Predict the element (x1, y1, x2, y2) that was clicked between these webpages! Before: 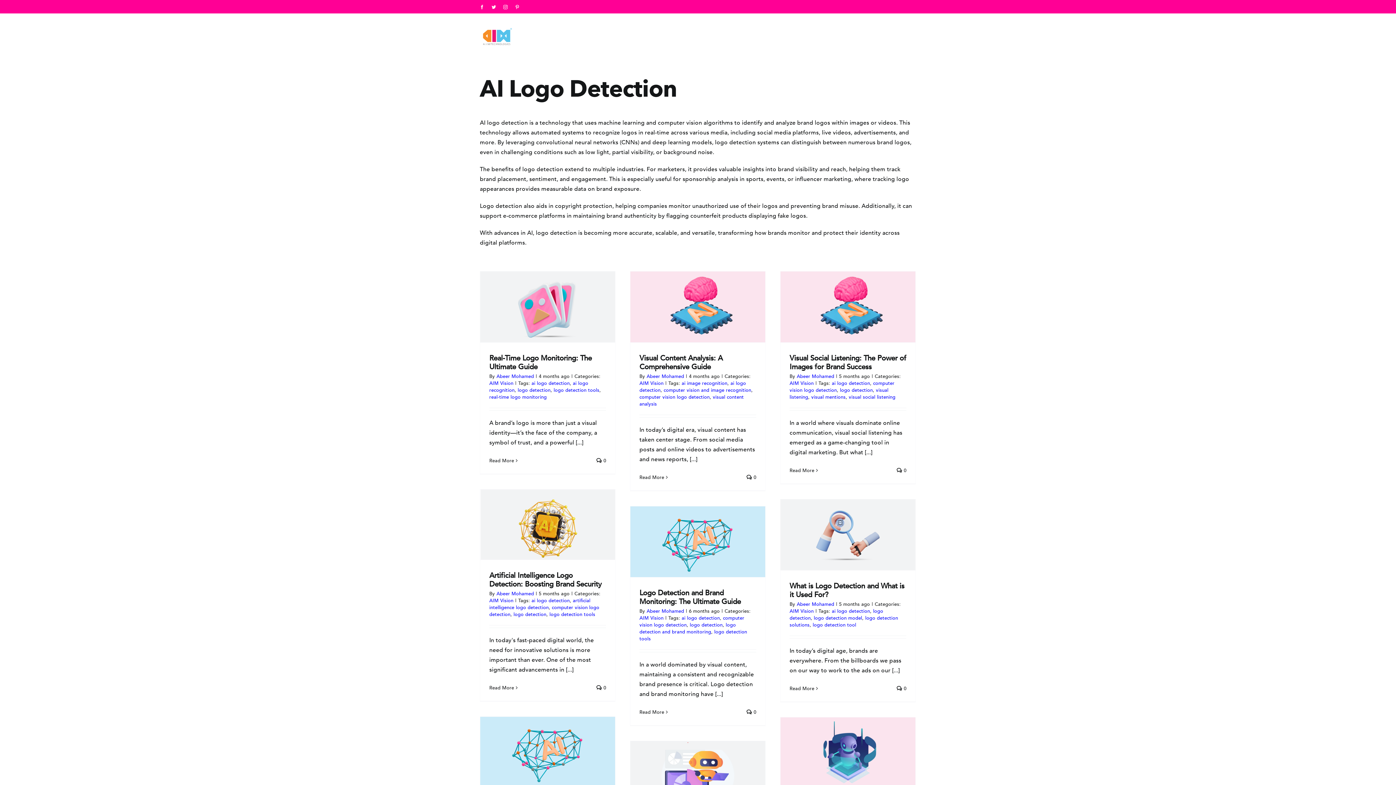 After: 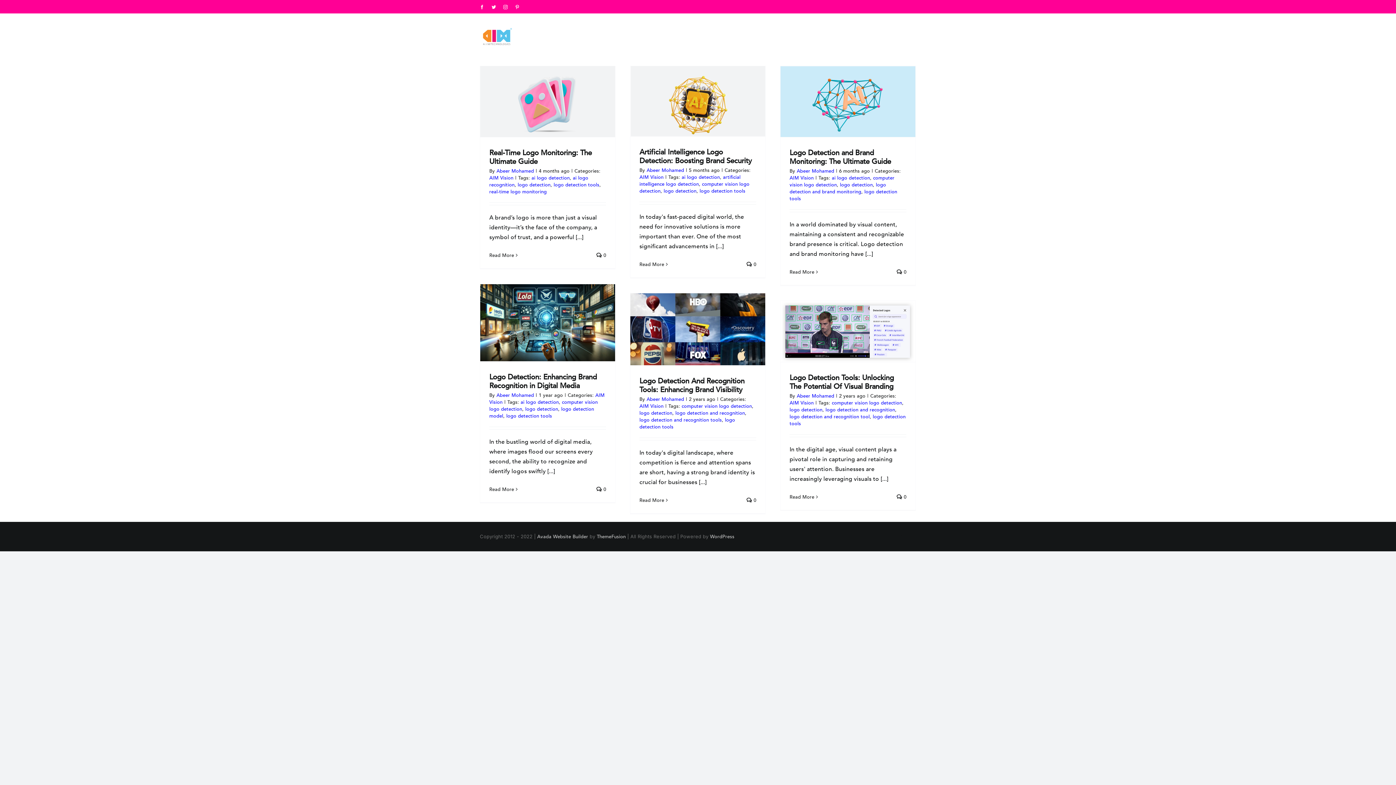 Action: bbox: (553, 386, 599, 394) label: logo detection tools